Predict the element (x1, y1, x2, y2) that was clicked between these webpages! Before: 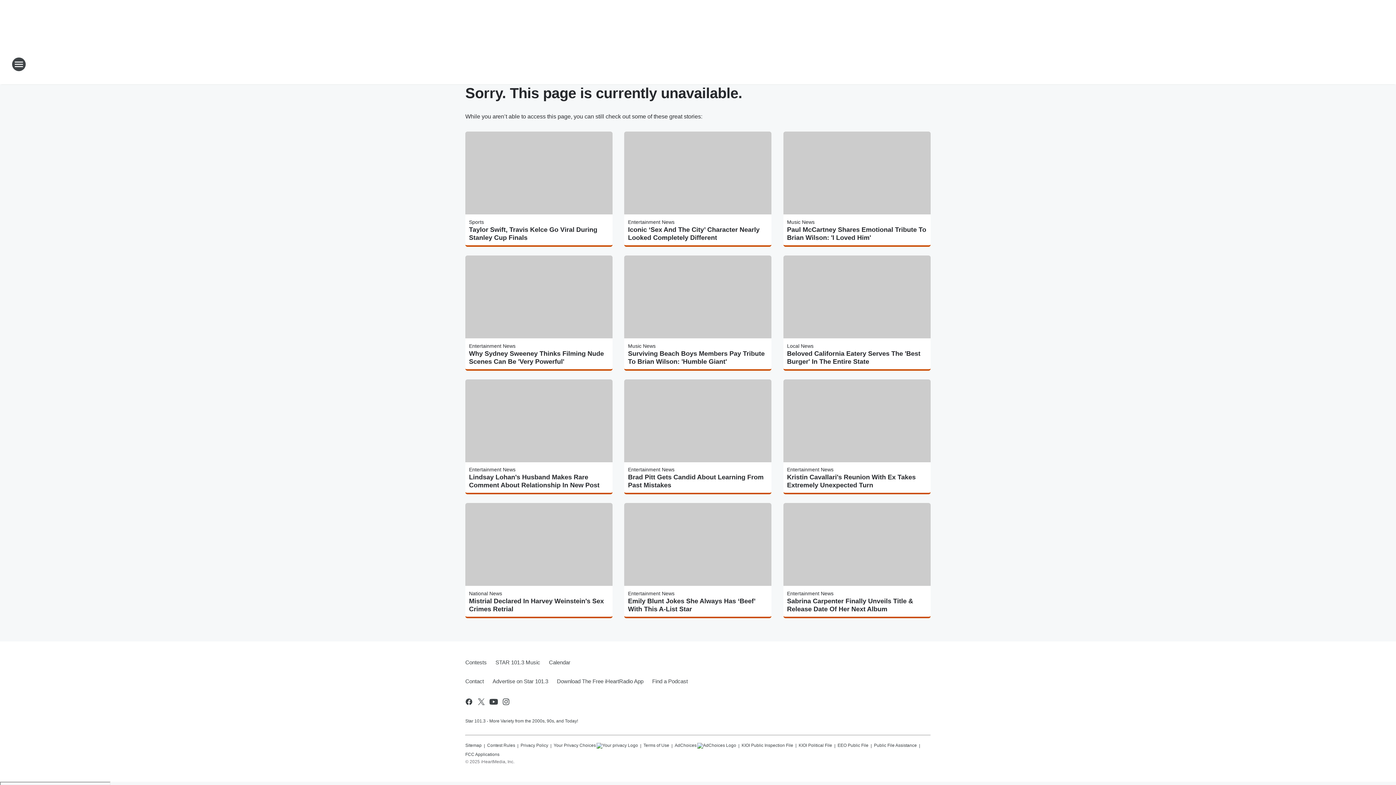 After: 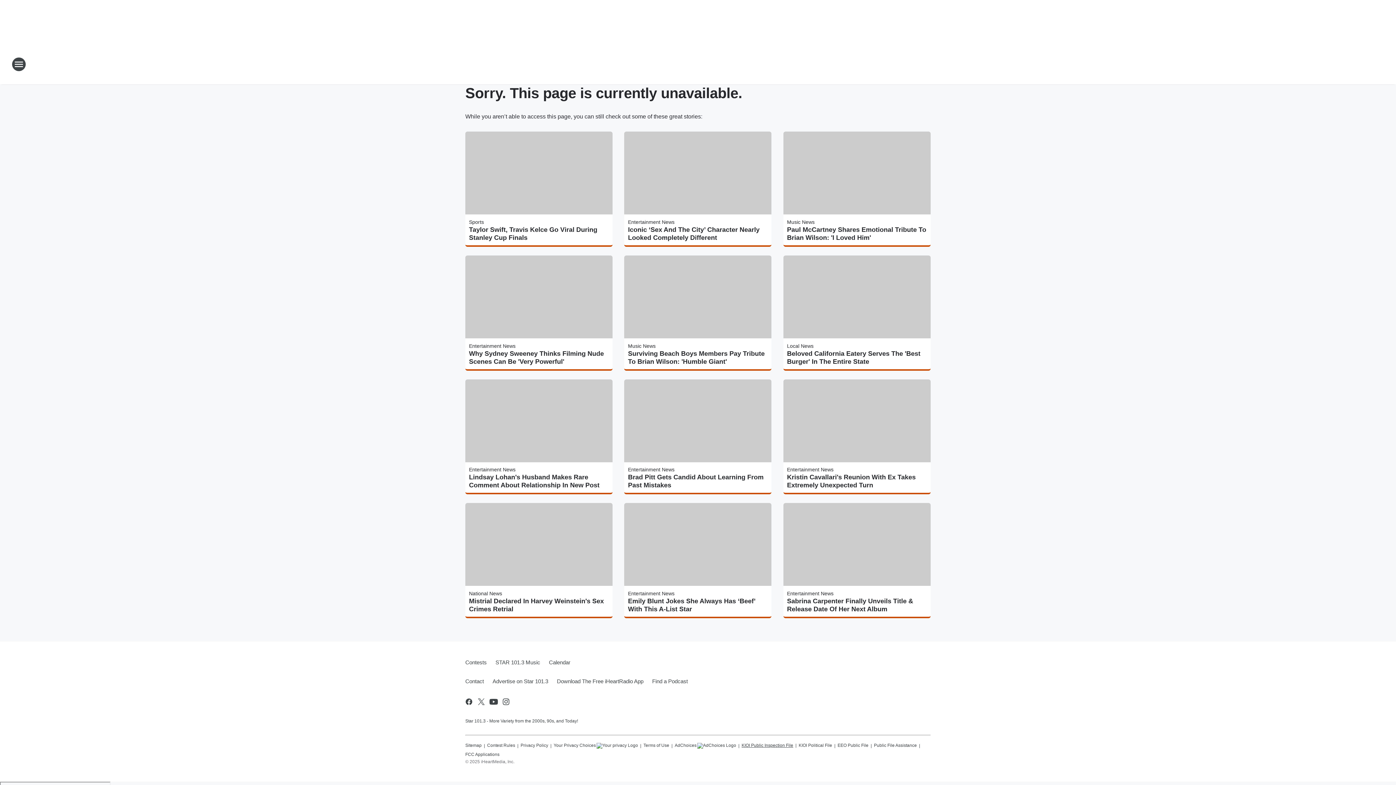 Action: bbox: (741, 740, 793, 748) label: KIOI Public Inspection File